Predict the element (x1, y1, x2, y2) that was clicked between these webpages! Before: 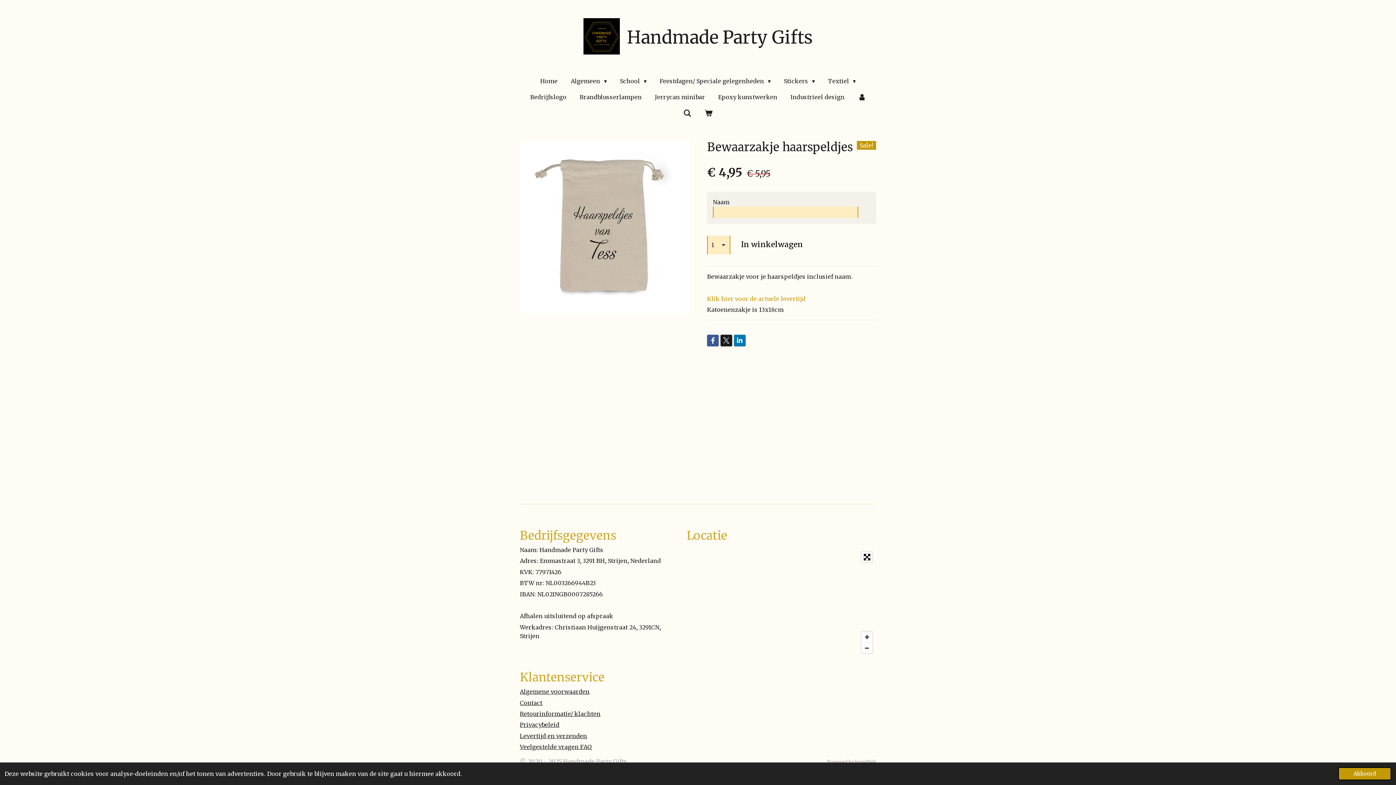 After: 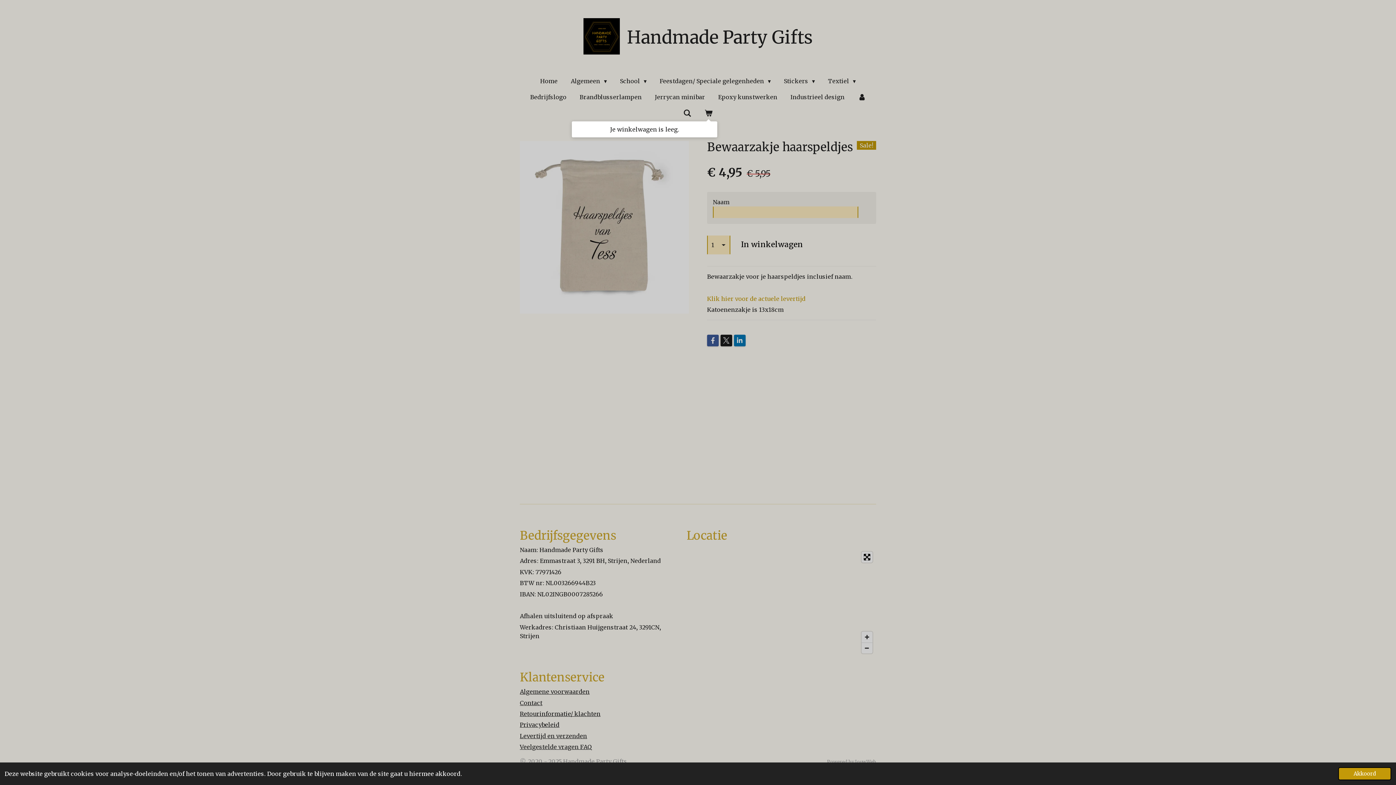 Action: bbox: (700, 106, 717, 119)